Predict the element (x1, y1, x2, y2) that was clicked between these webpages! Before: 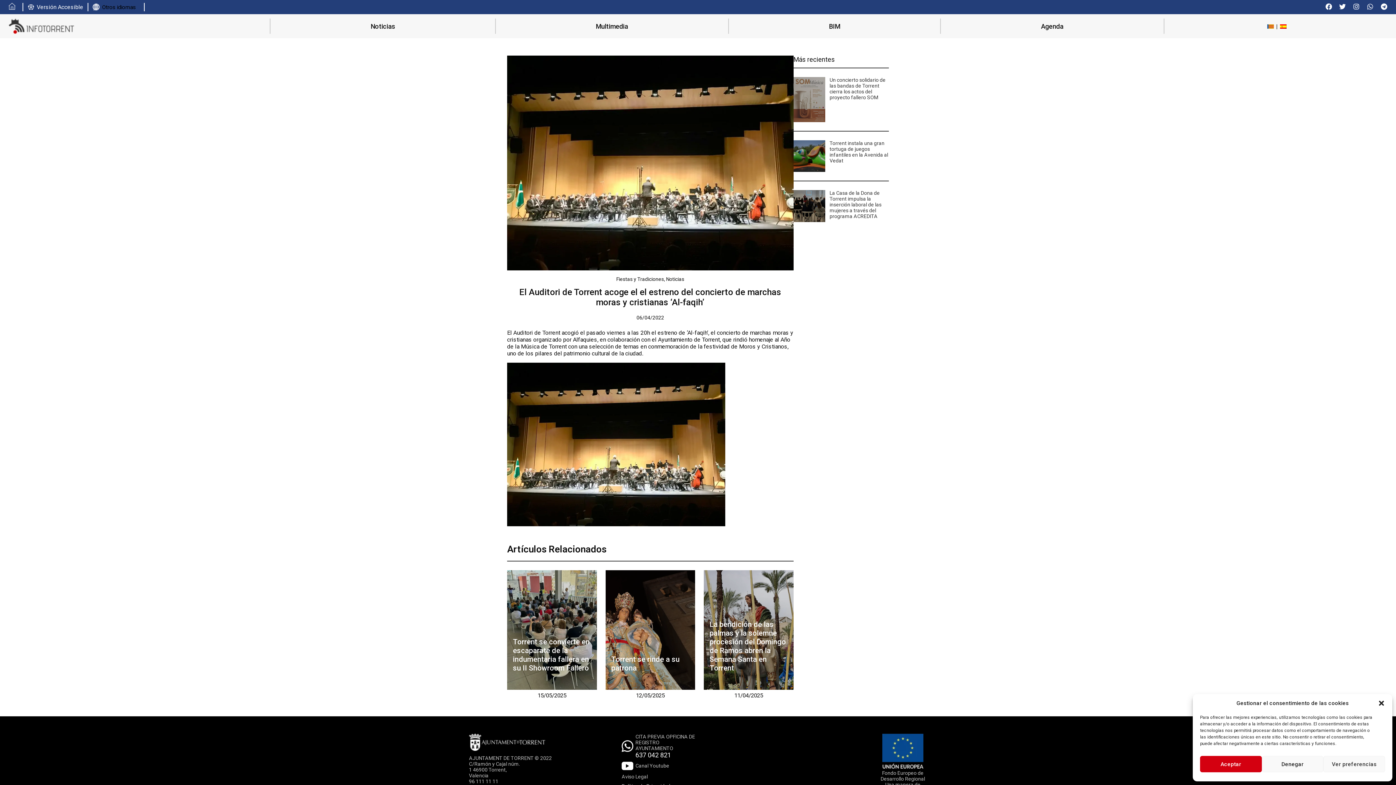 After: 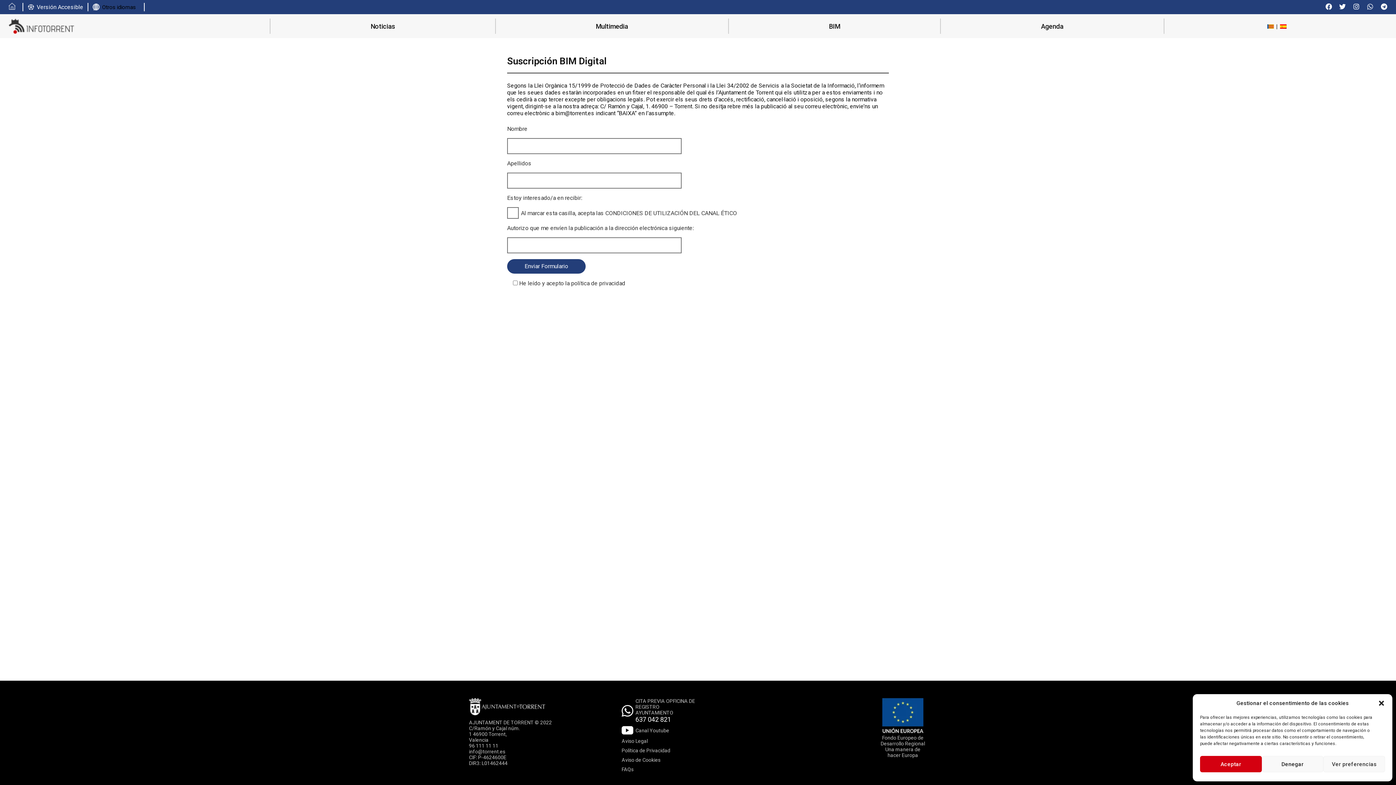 Action: label: BIM bbox: (829, 22, 840, 30)